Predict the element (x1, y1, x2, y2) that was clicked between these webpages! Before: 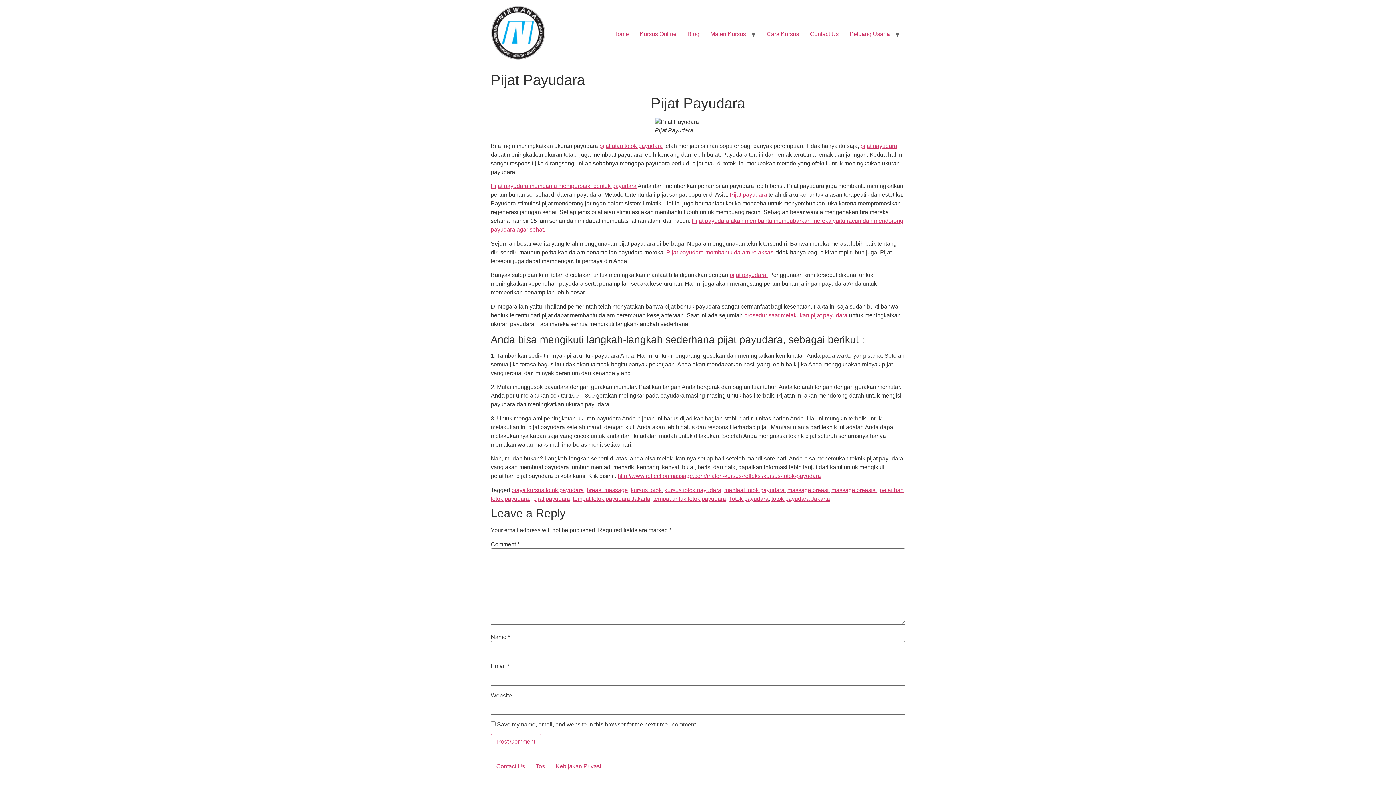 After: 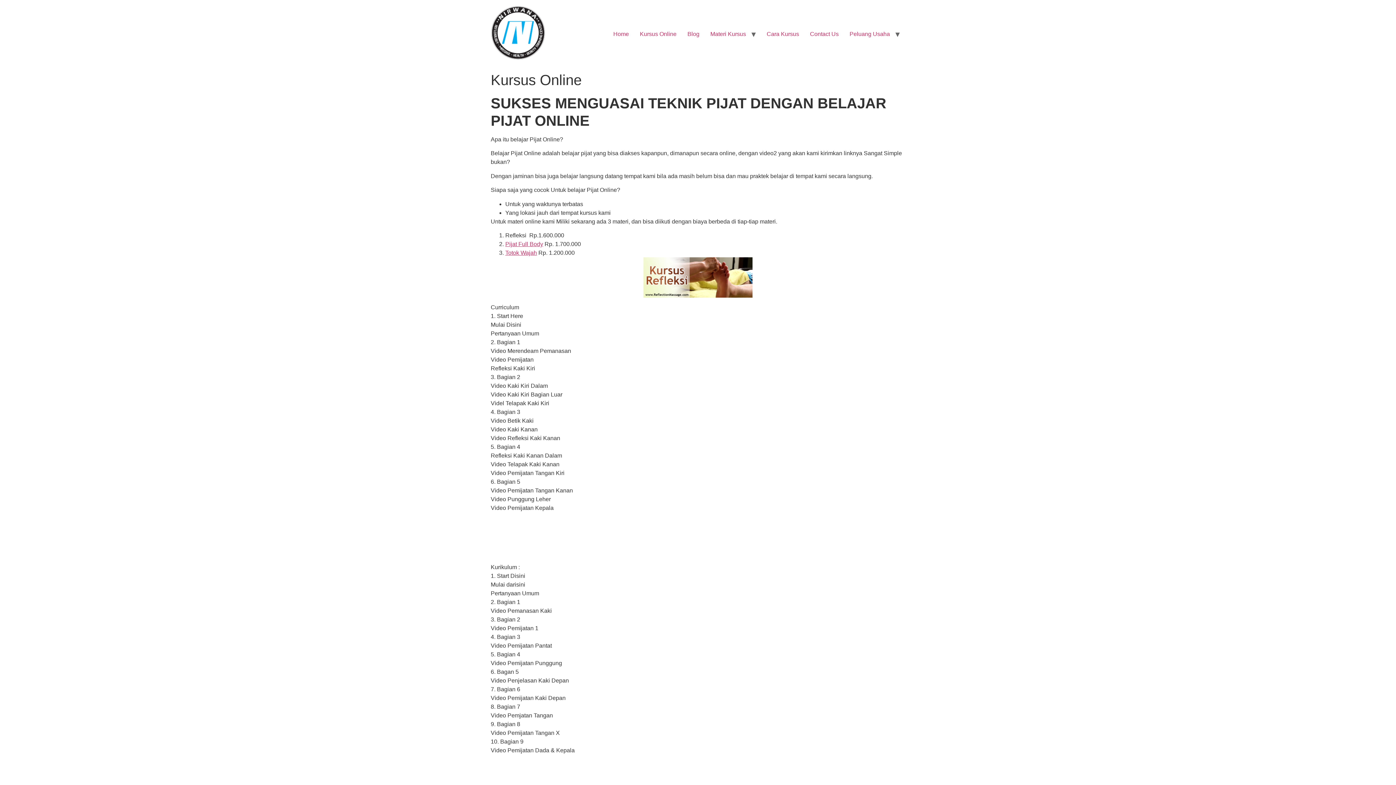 Action: label: Kursus Online bbox: (634, 26, 682, 41)